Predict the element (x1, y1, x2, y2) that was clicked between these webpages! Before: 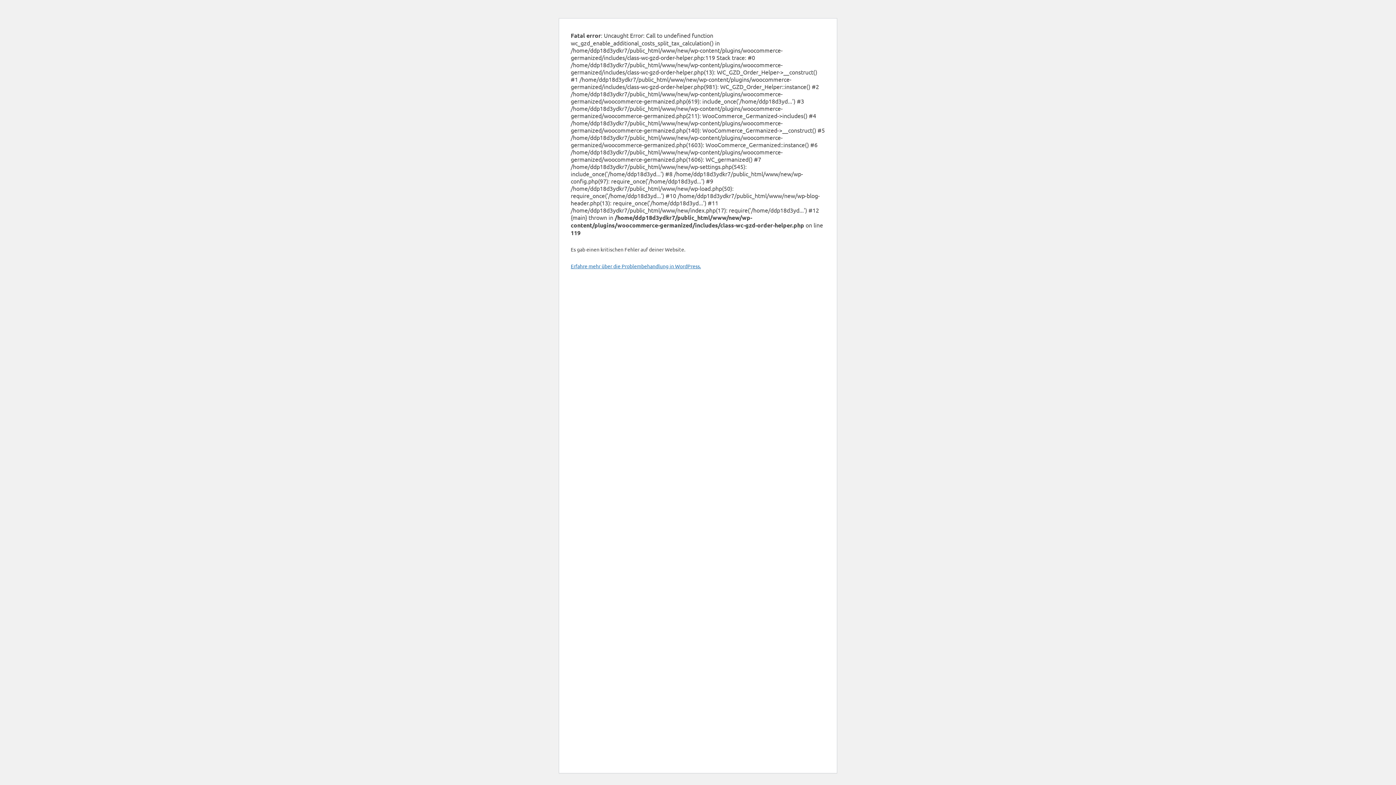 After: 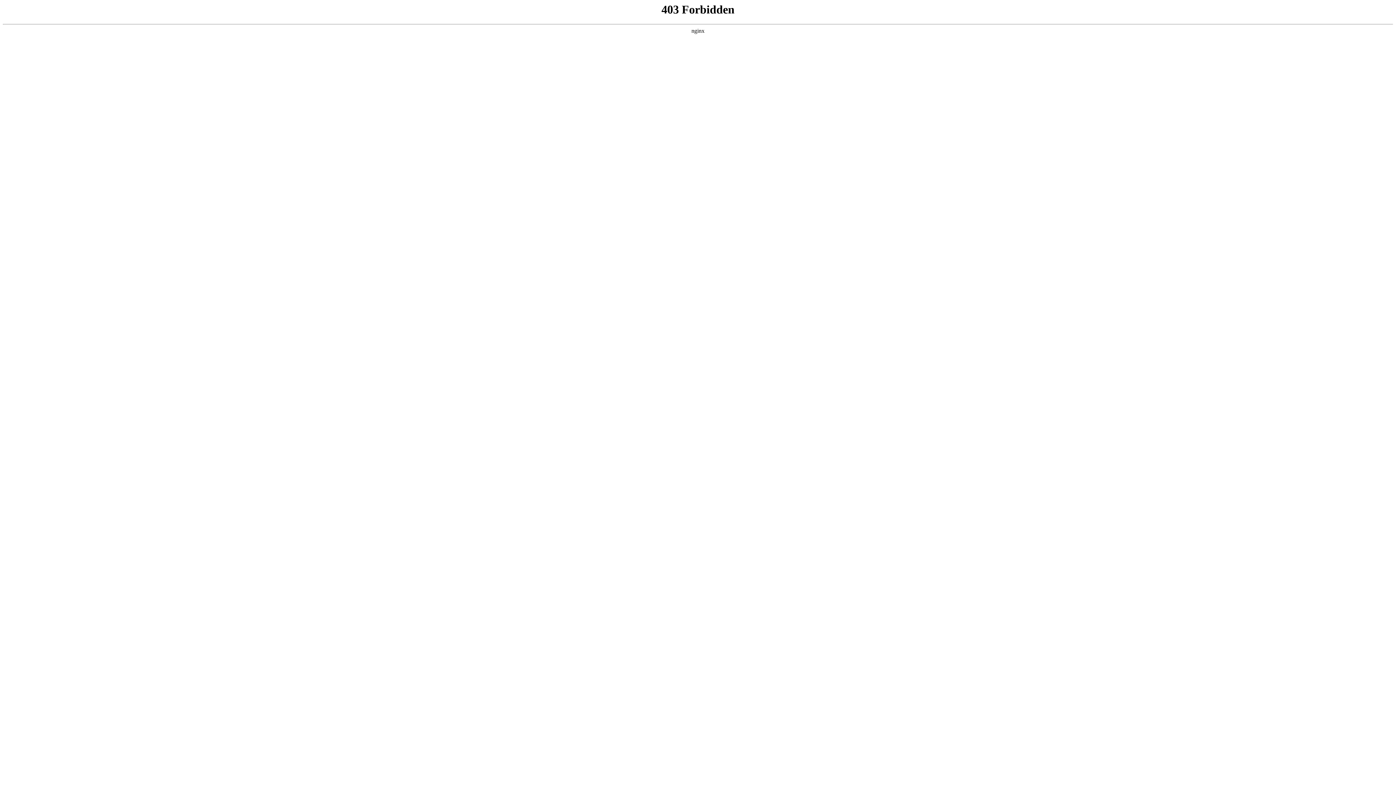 Action: label: Erfahre mehr über die Problembehandlung in WordPress. bbox: (570, 262, 701, 269)